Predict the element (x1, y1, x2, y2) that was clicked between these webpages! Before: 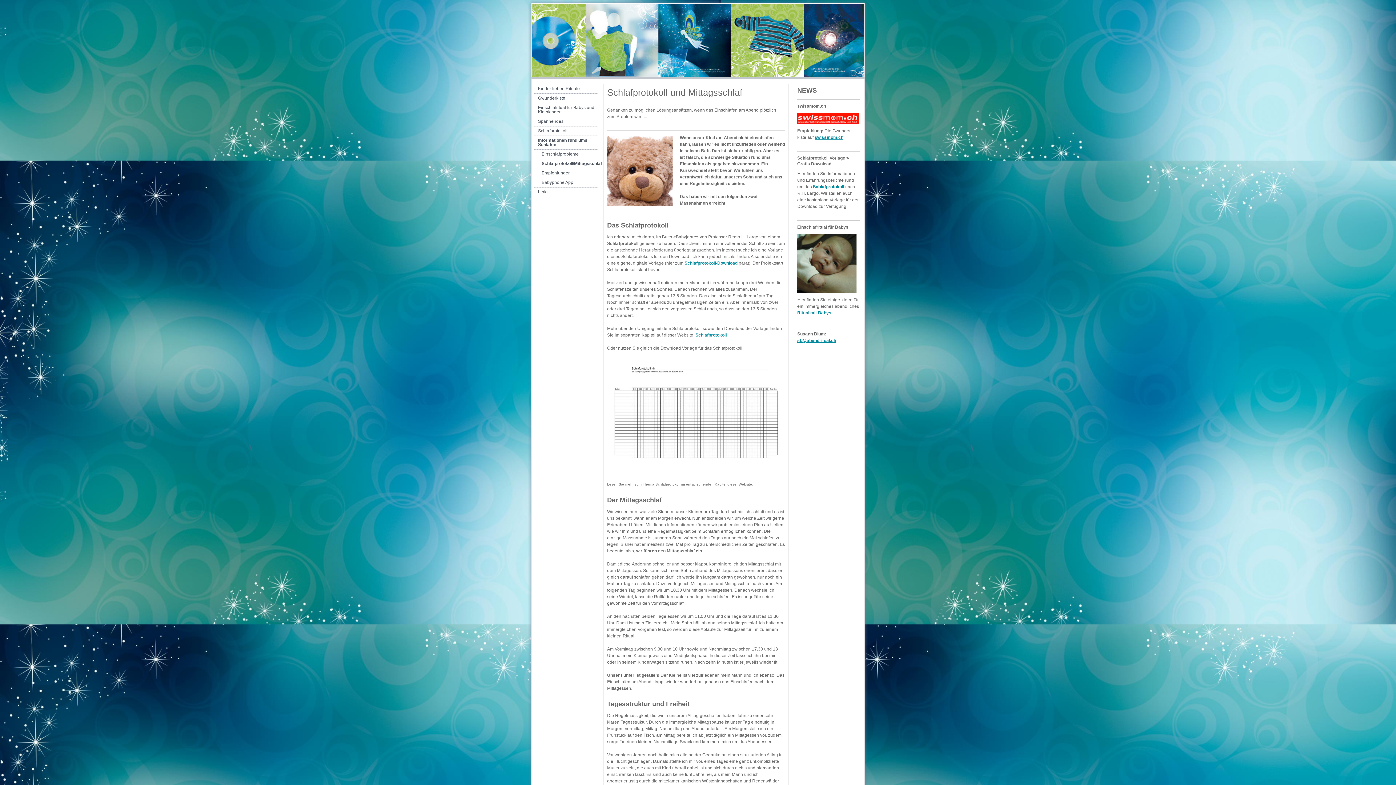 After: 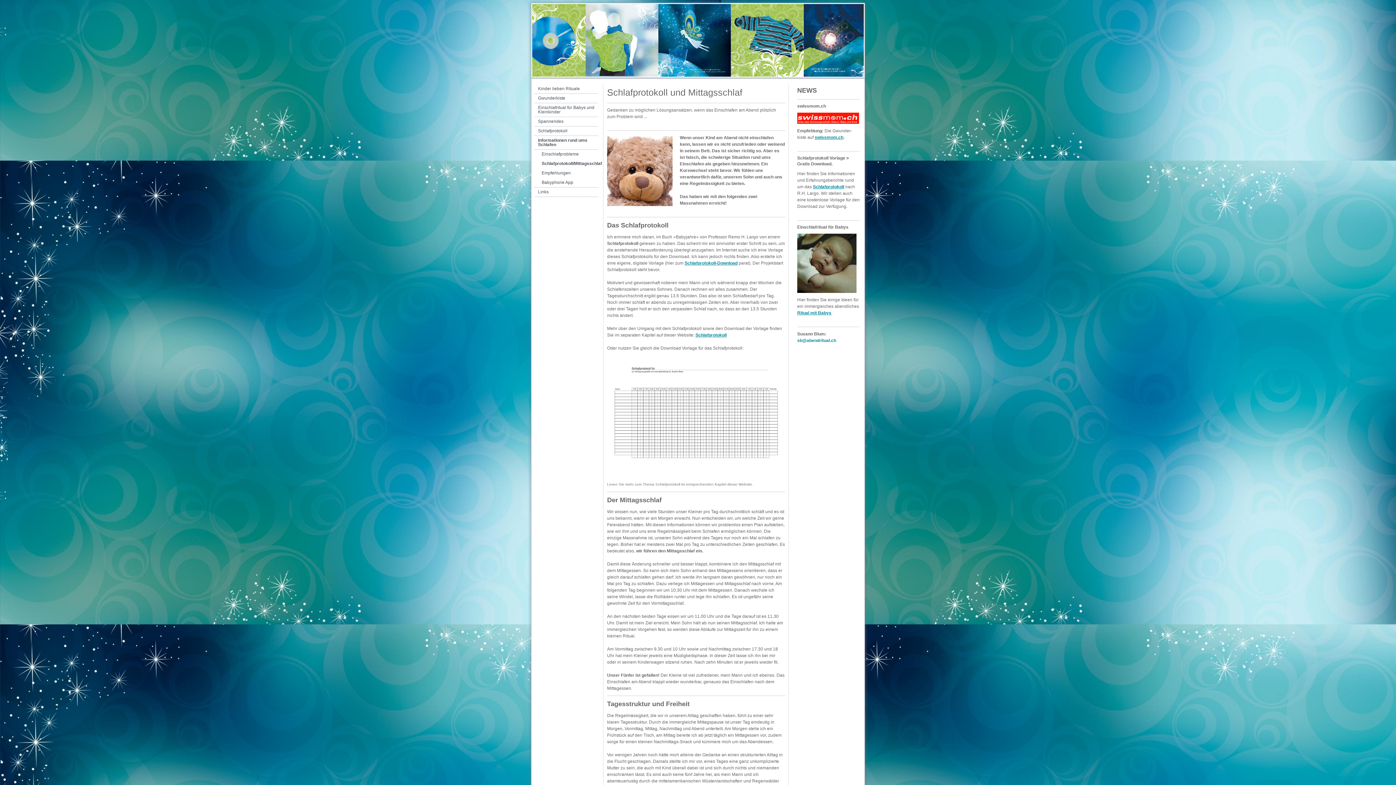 Action: label: sb@abendritual.ch bbox: (797, 338, 836, 343)